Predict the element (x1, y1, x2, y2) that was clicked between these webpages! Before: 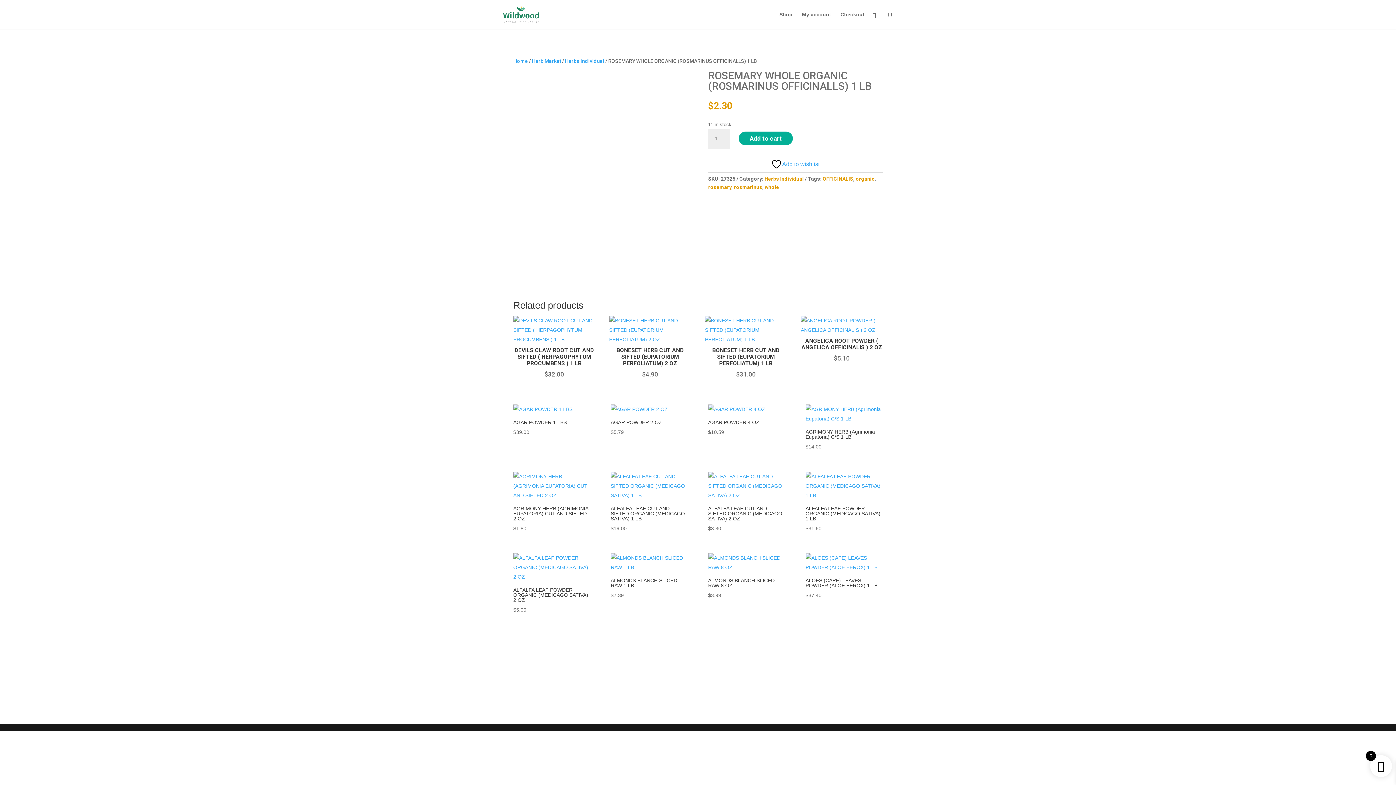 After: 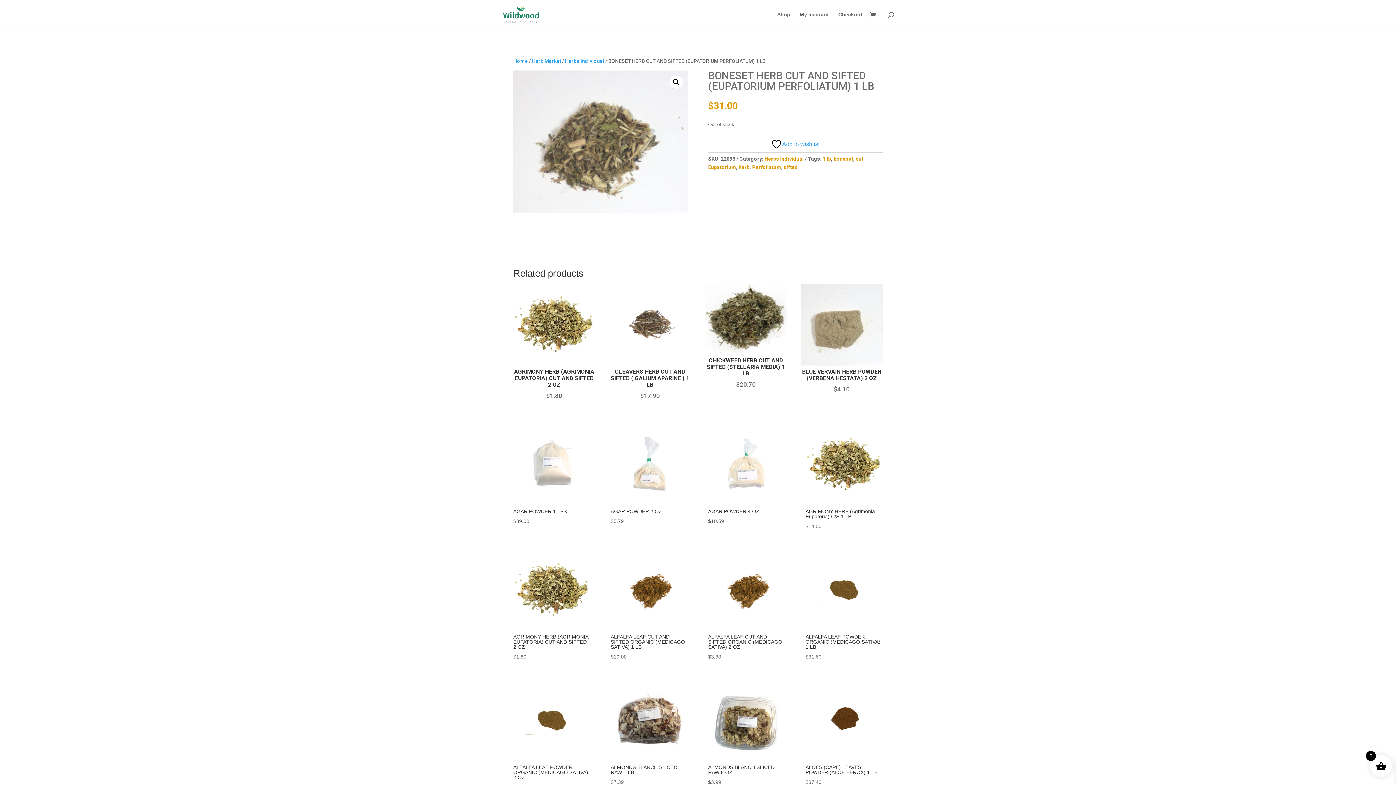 Action: label: BONESET HERB CUT AND SIFTED (EUPATORIUM PERFOLIATUM) 1 LB
$31.00 bbox: (705, 316, 787, 379)